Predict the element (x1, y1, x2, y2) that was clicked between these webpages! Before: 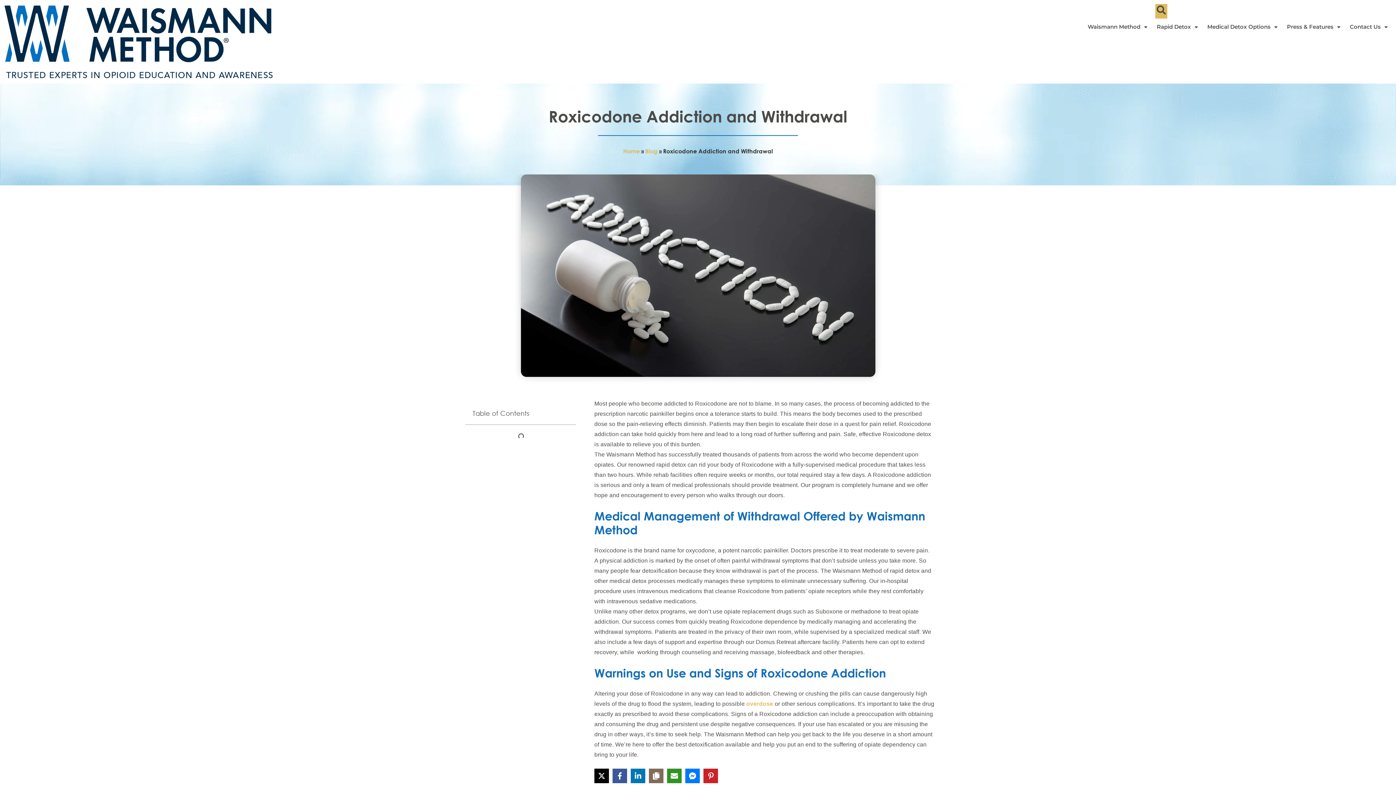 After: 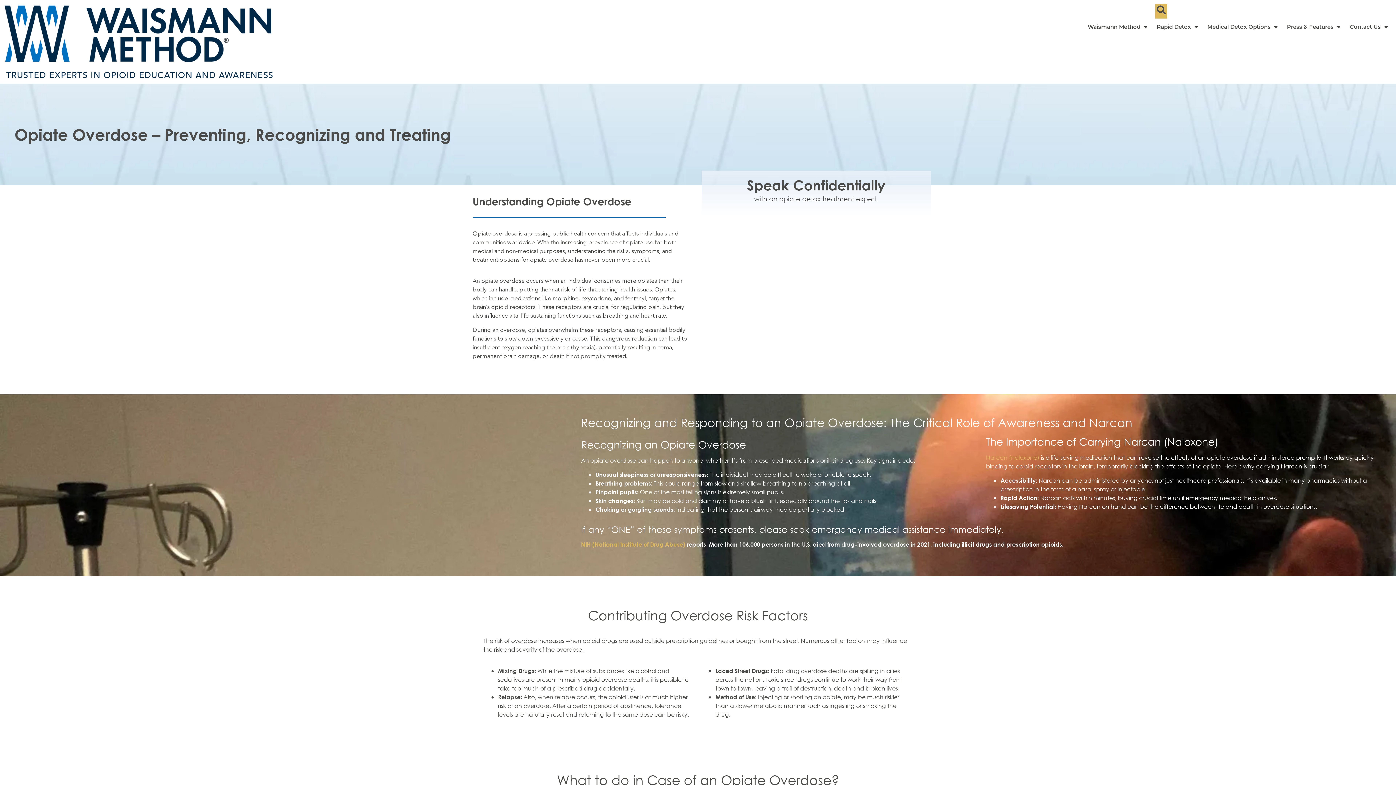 Action: bbox: (746, 701, 773, 707) label: overdose